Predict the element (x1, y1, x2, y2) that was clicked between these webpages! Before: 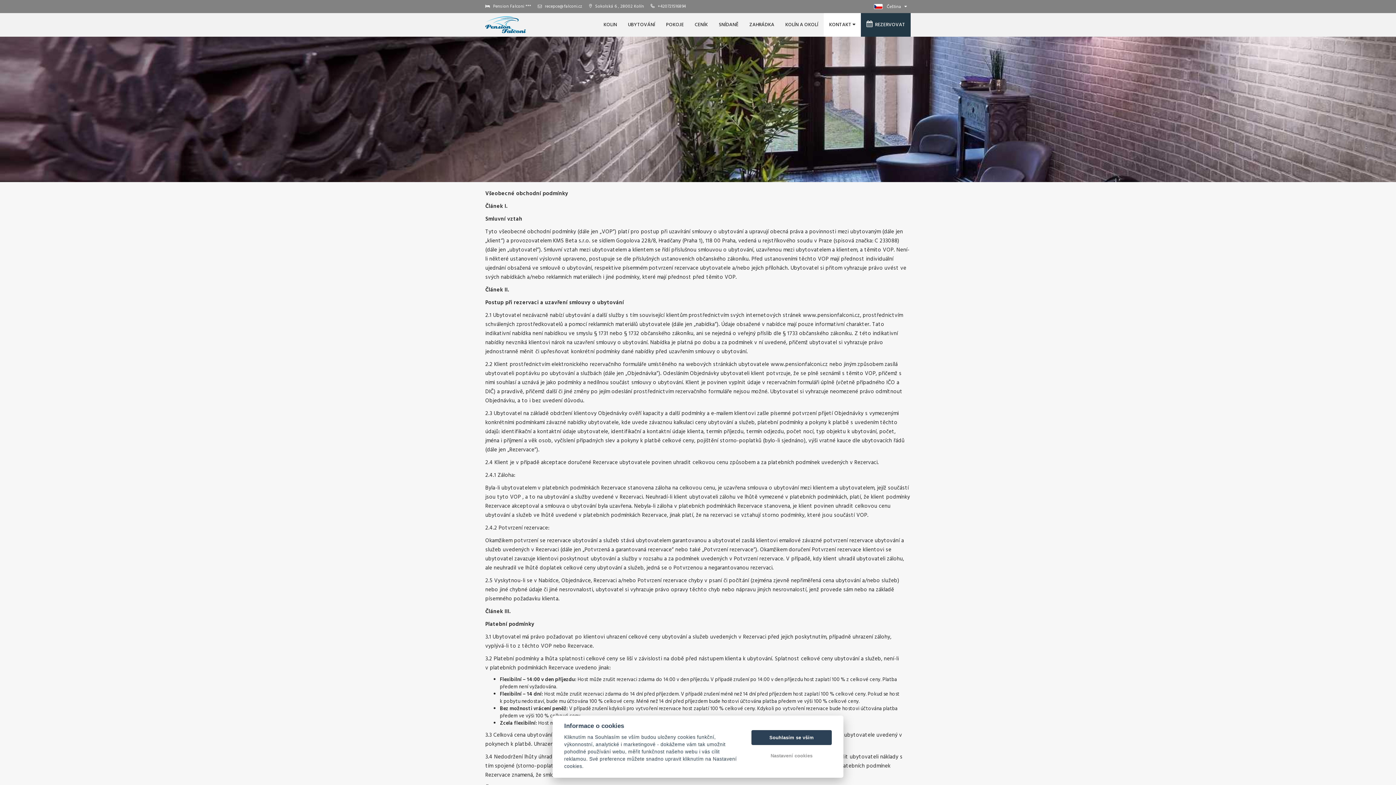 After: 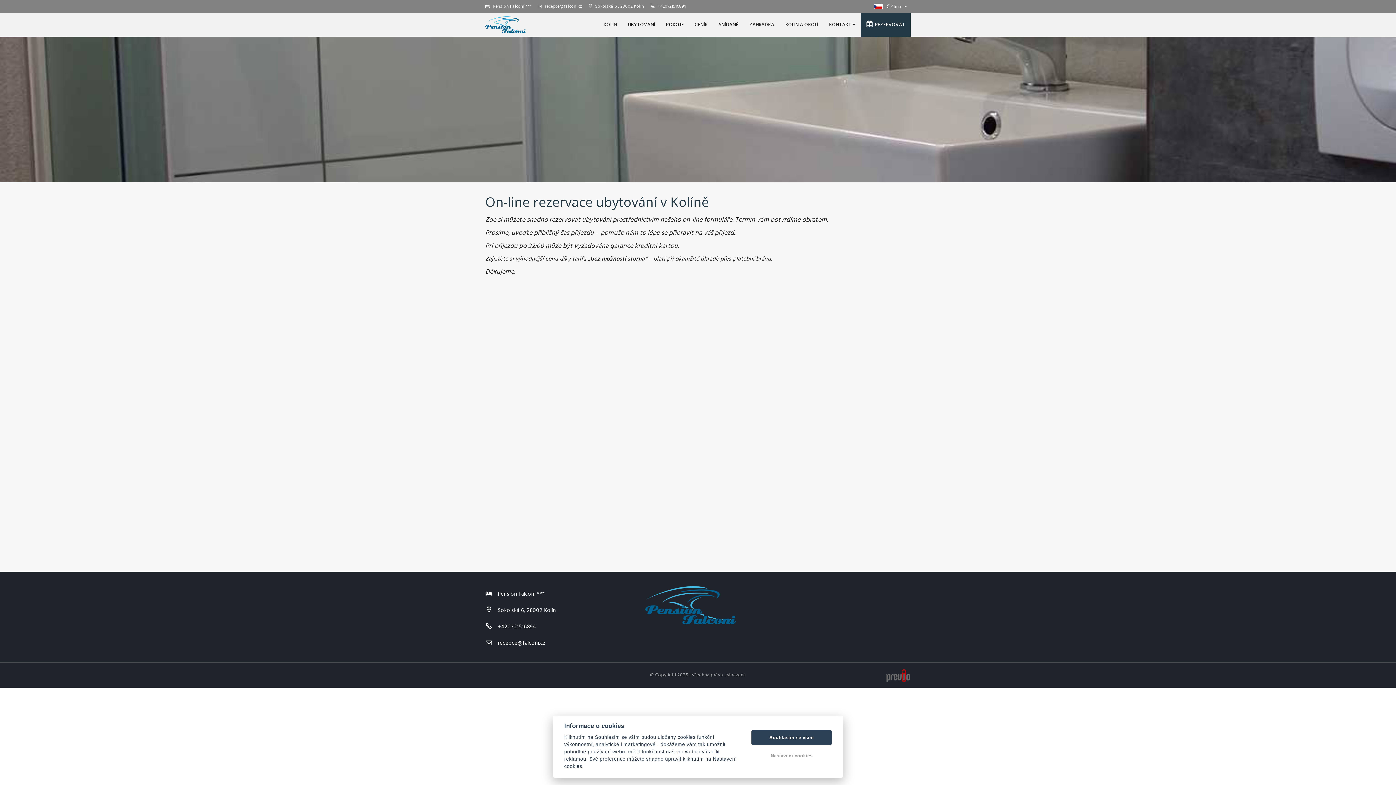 Action: label:   REZERVOVAT bbox: (861, 13, 910, 36)